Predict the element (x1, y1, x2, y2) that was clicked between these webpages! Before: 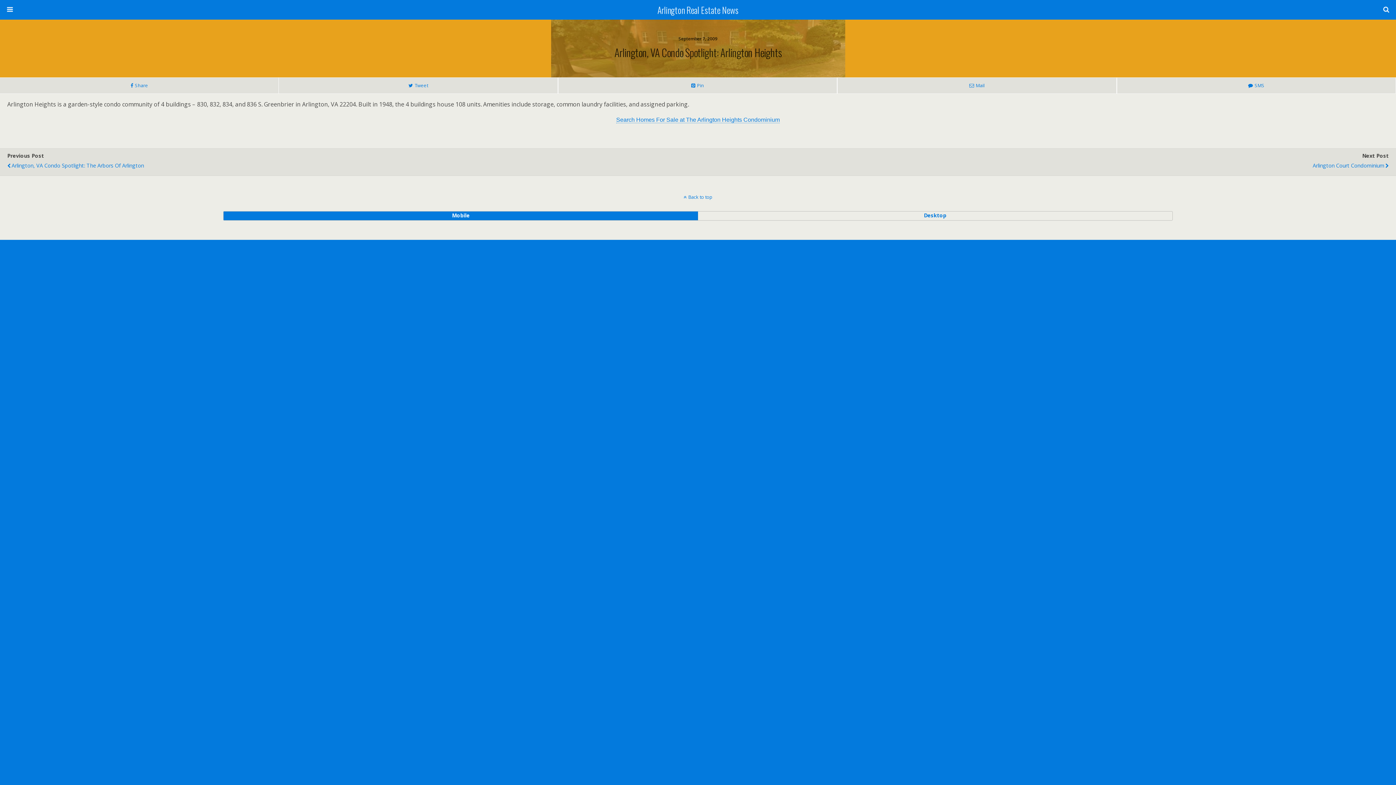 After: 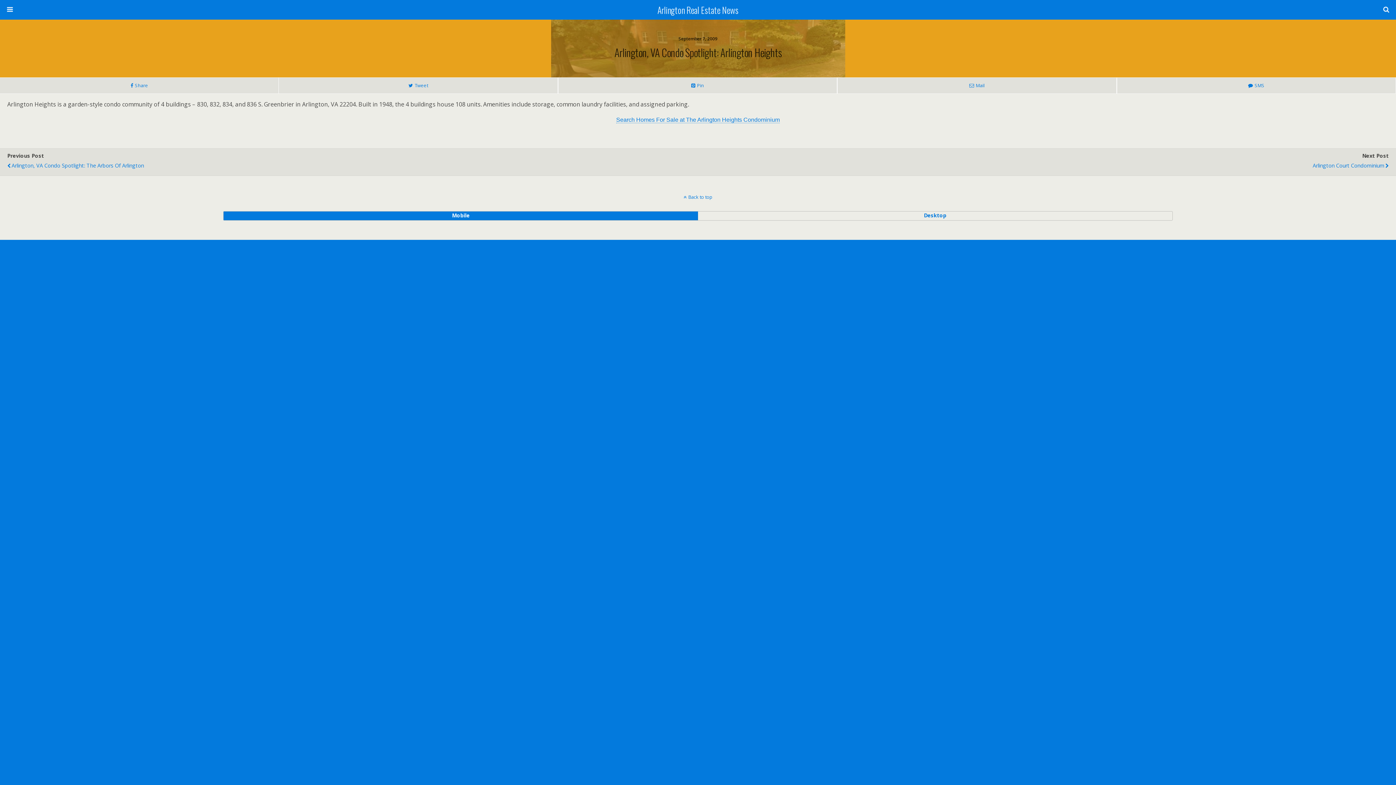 Action: label: Back to top bbox: (0, 193, 1396, 200)